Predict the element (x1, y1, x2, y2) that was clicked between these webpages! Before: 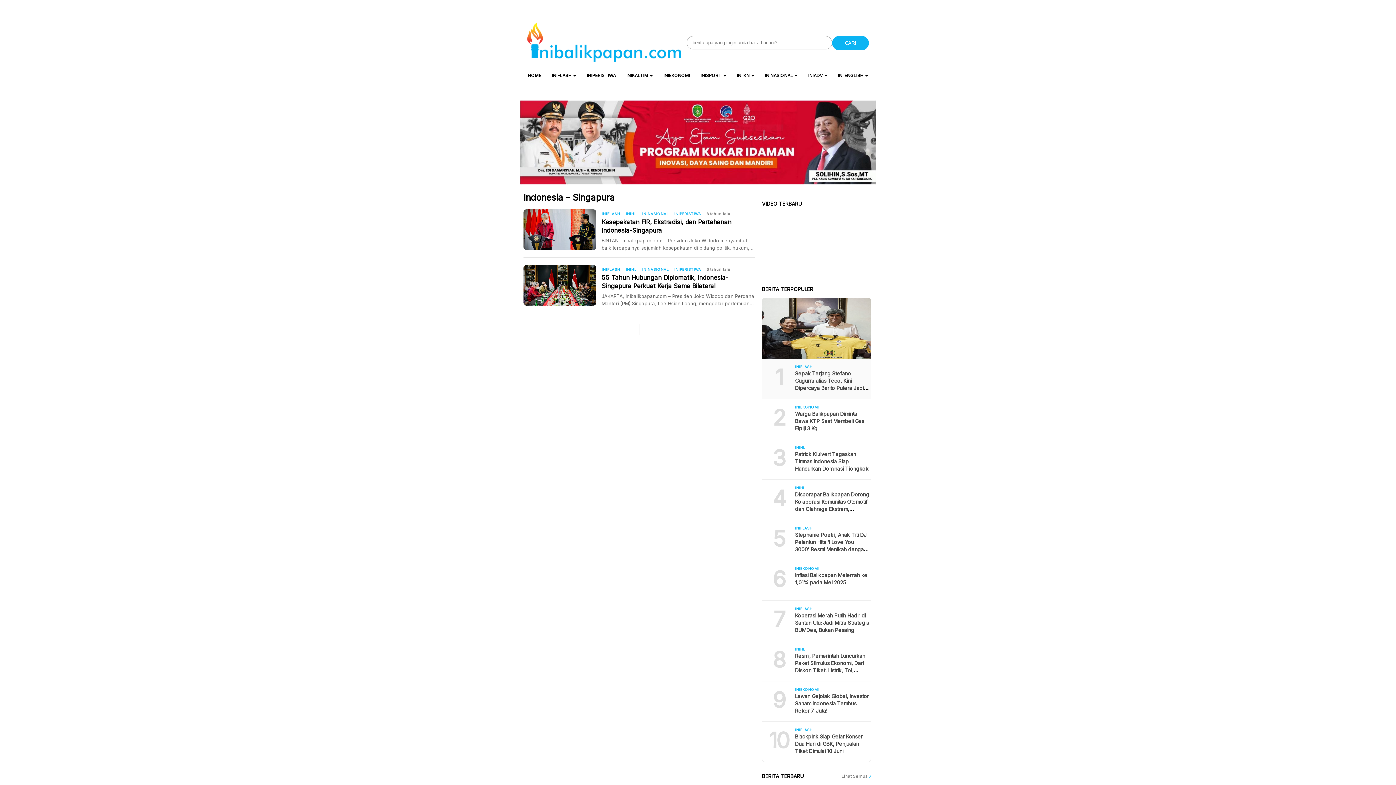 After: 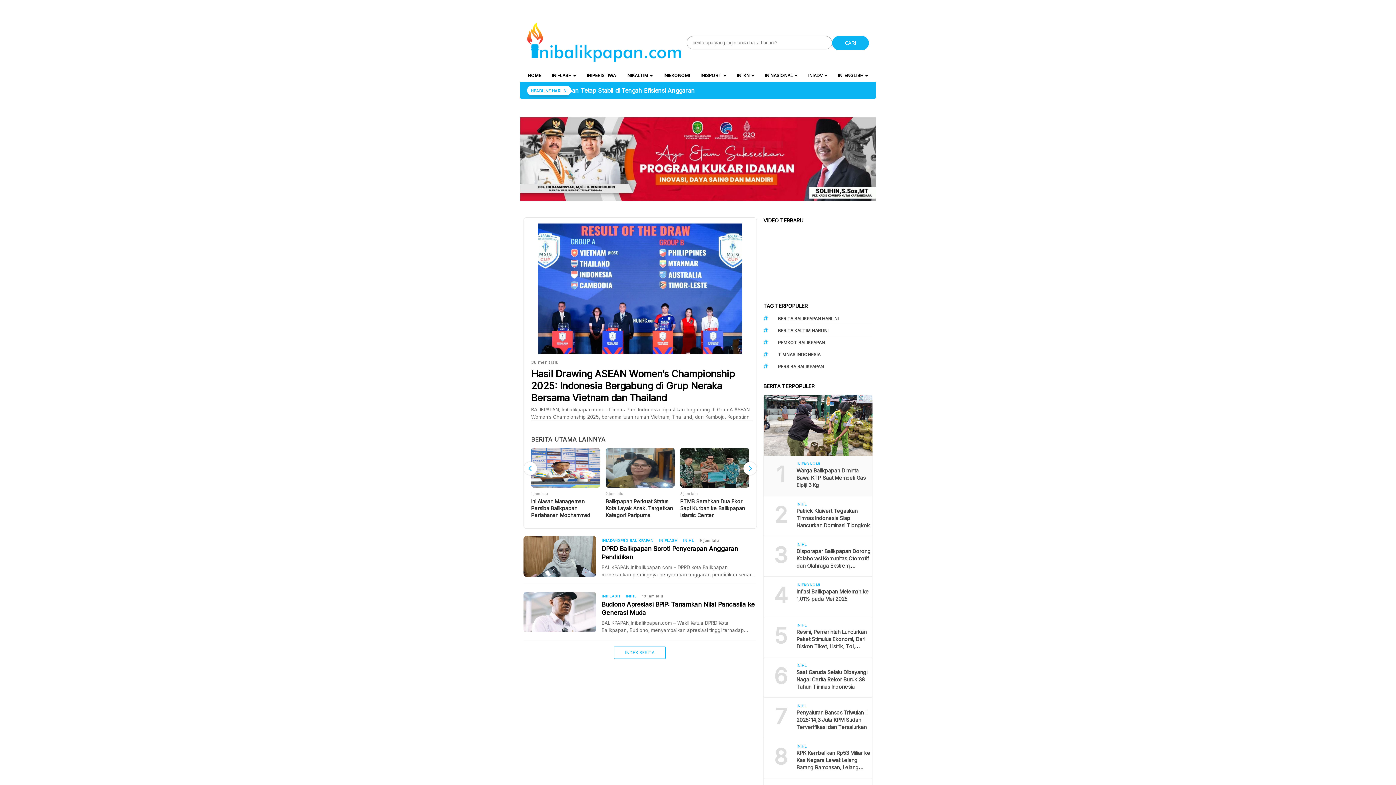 Action: bbox: (625, 211, 636, 215) label: INIHL